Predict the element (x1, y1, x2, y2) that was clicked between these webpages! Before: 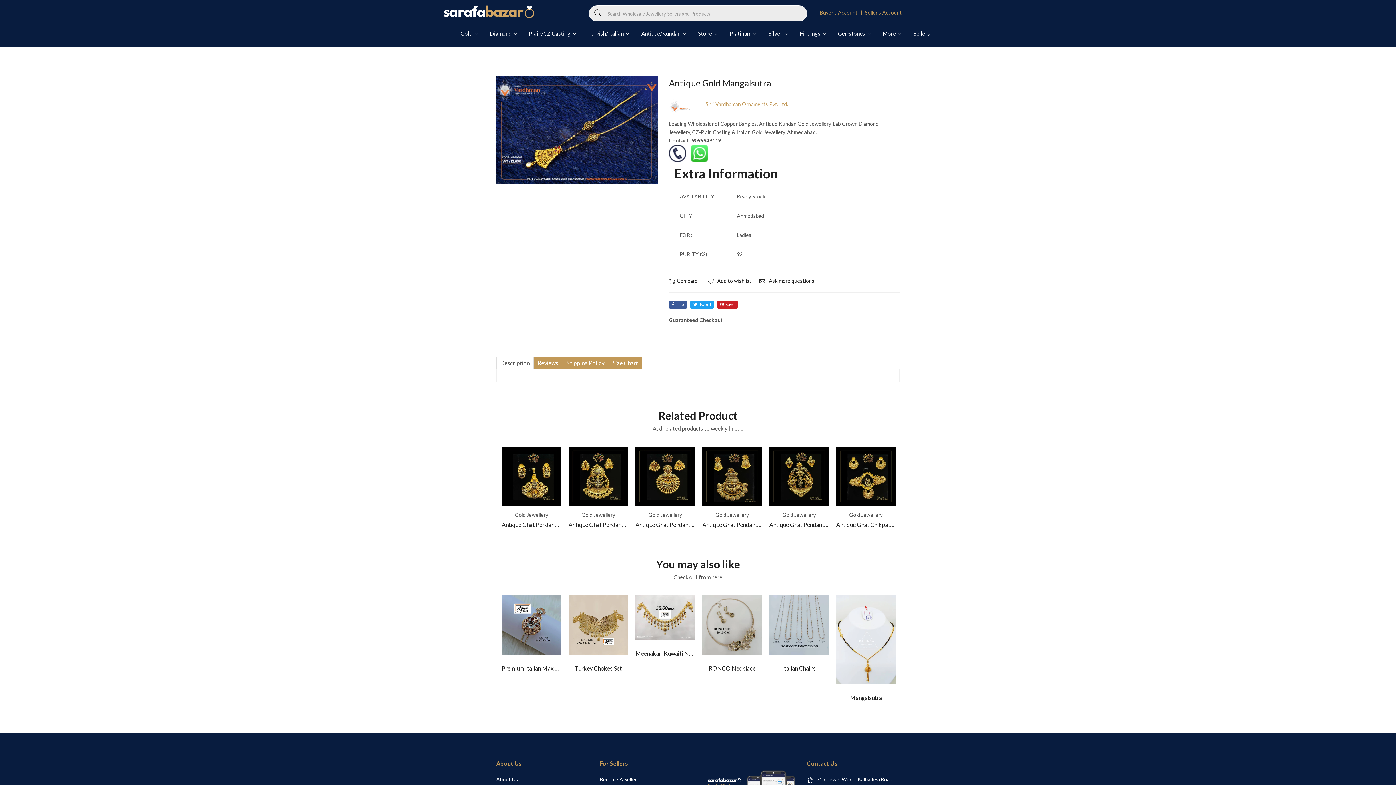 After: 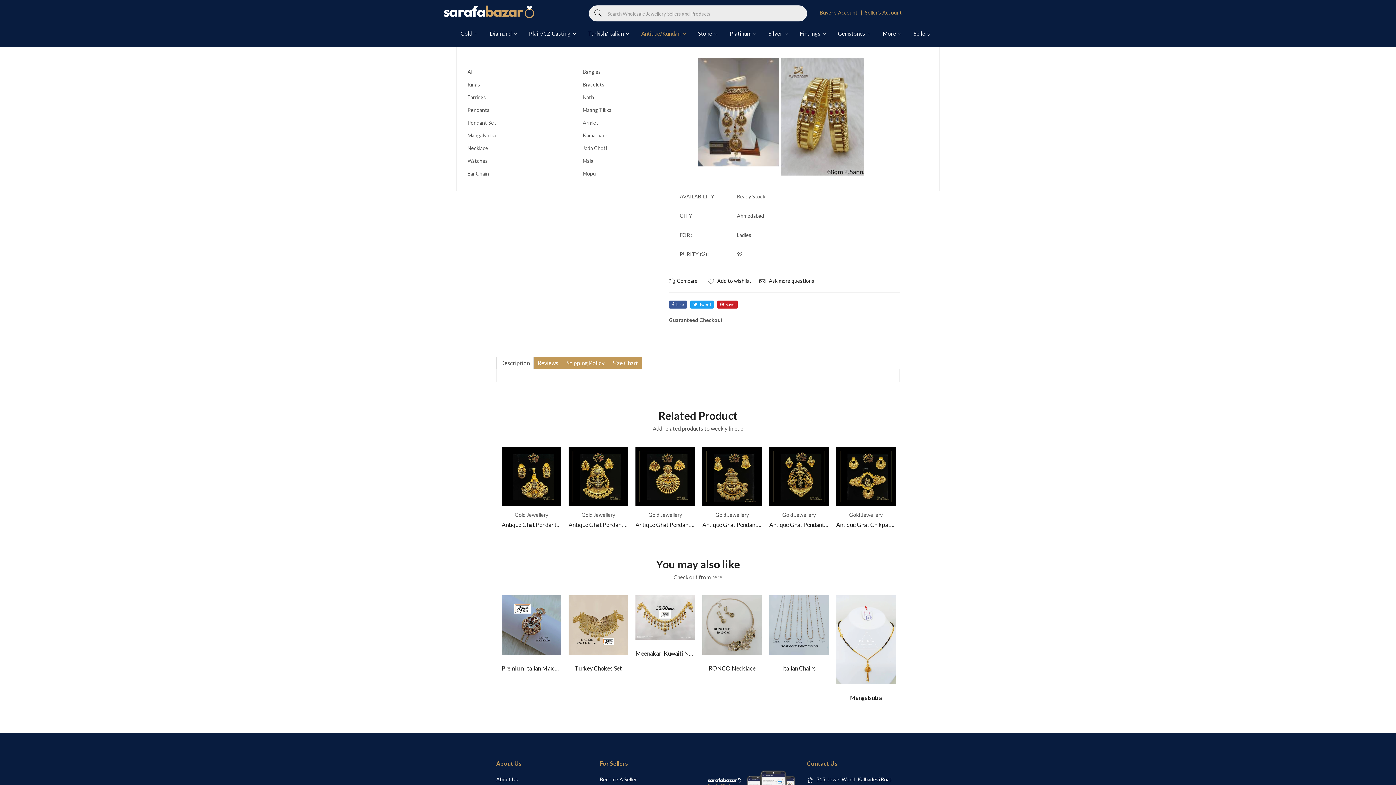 Action: bbox: (636, 20, 692, 47) label: Antique/Kundan 